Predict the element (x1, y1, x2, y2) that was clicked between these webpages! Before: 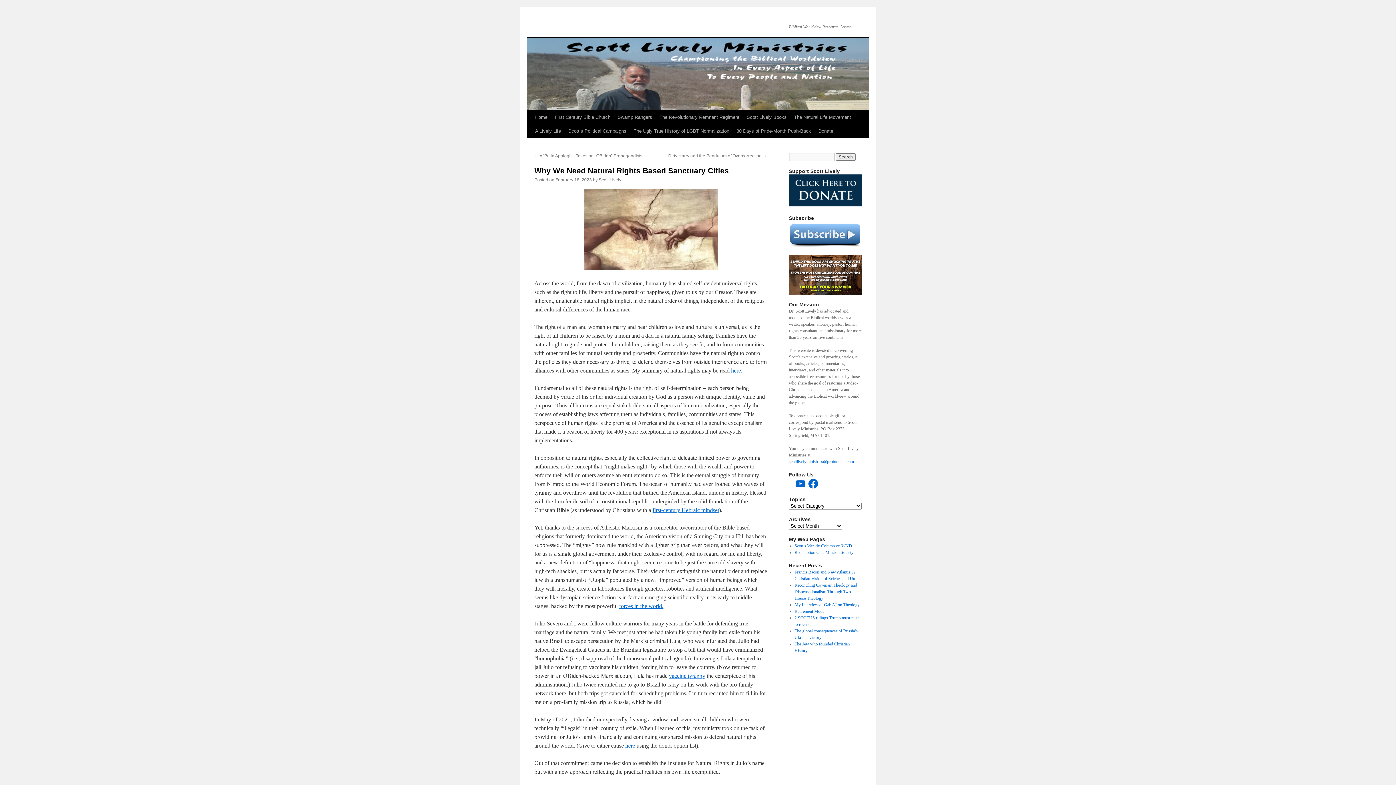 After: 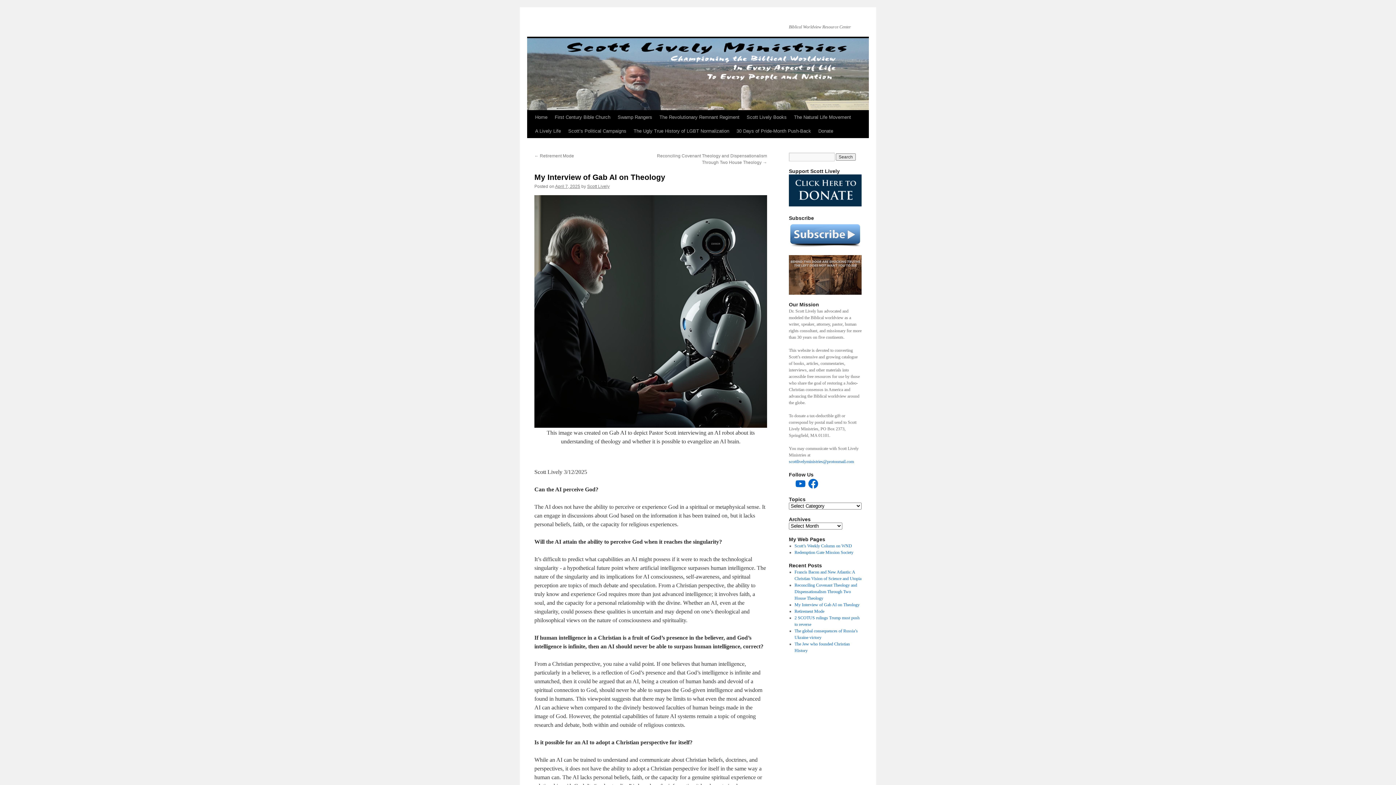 Action: label: My Interview of Gab AI on Theology bbox: (794, 602, 859, 607)